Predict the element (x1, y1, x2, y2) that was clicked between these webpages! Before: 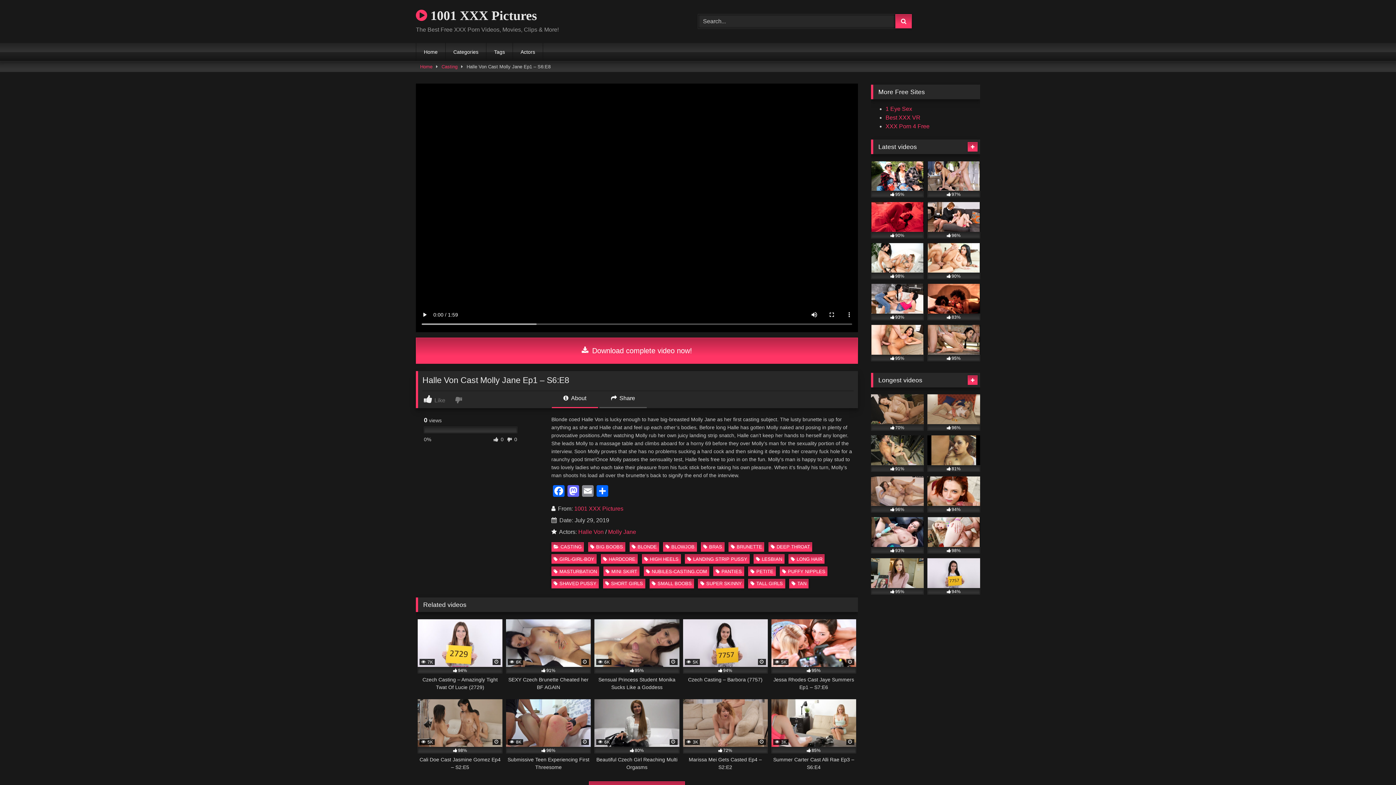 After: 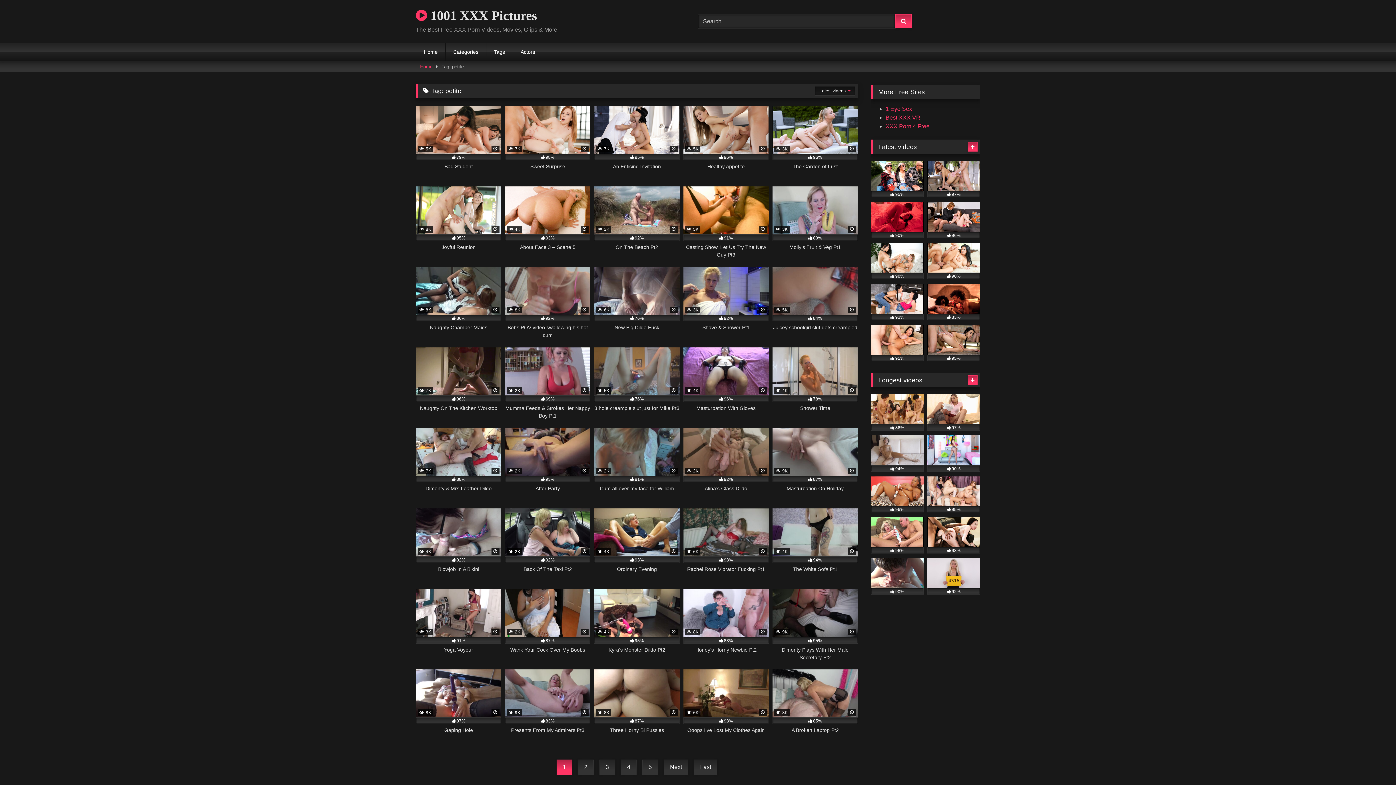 Action: bbox: (748, 566, 775, 576) label: PETITE